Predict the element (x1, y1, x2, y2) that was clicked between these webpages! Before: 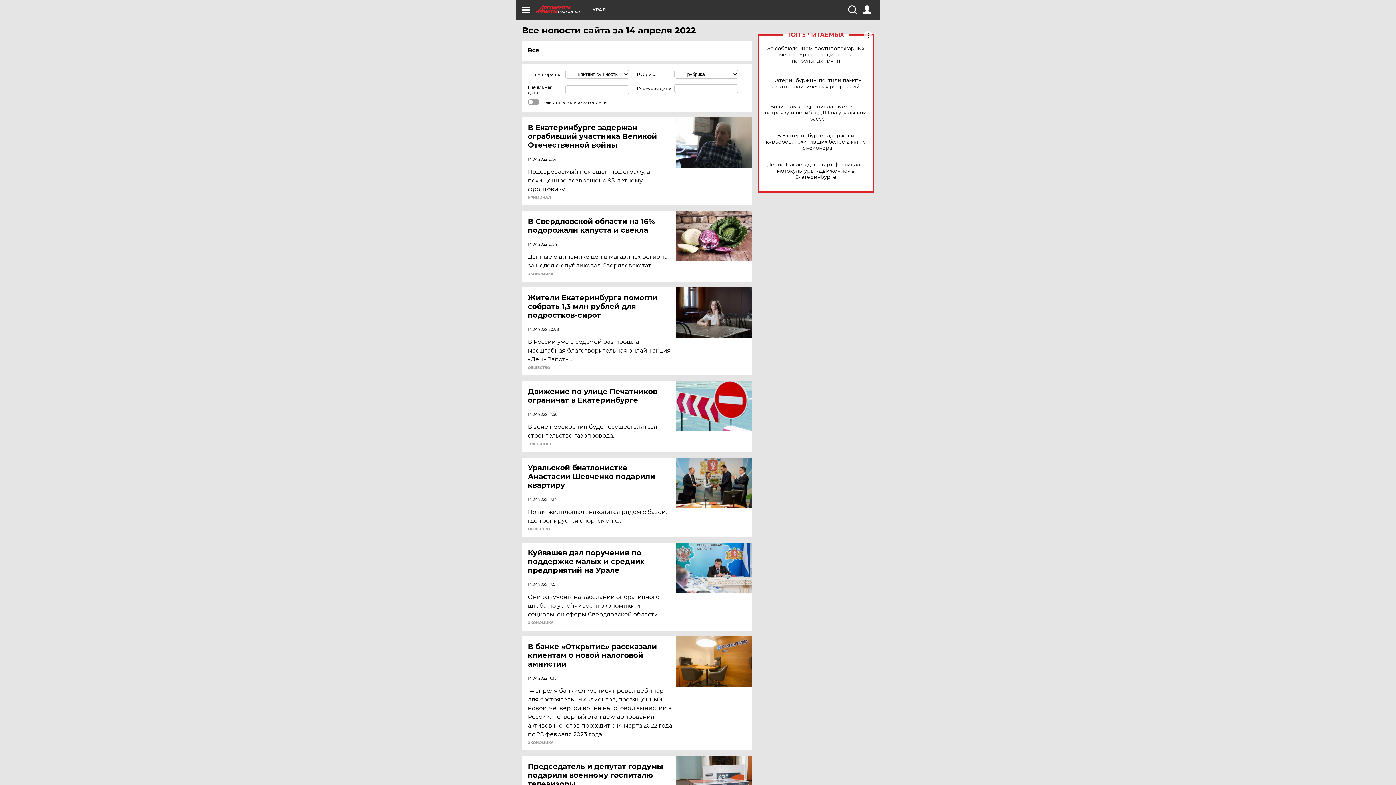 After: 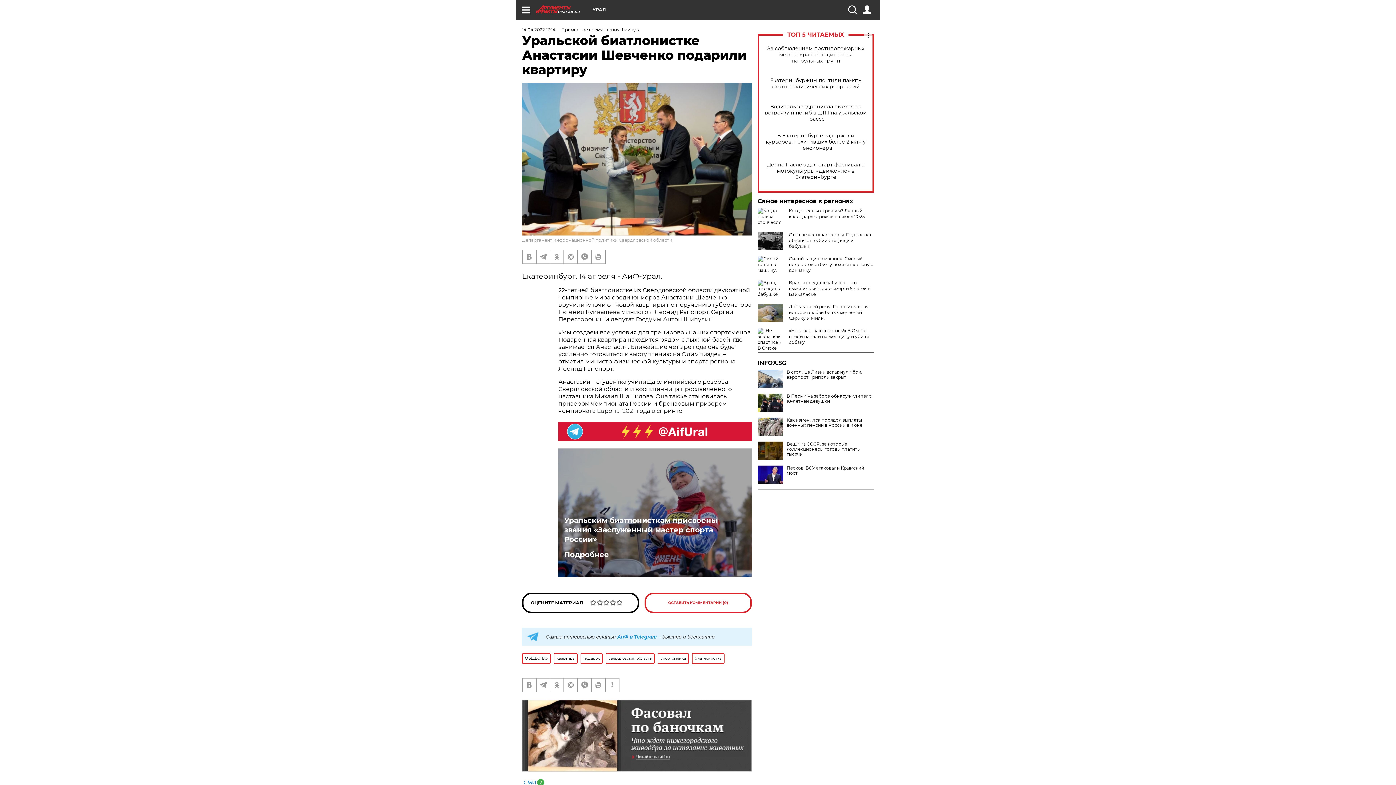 Action: bbox: (676, 457, 752, 508)